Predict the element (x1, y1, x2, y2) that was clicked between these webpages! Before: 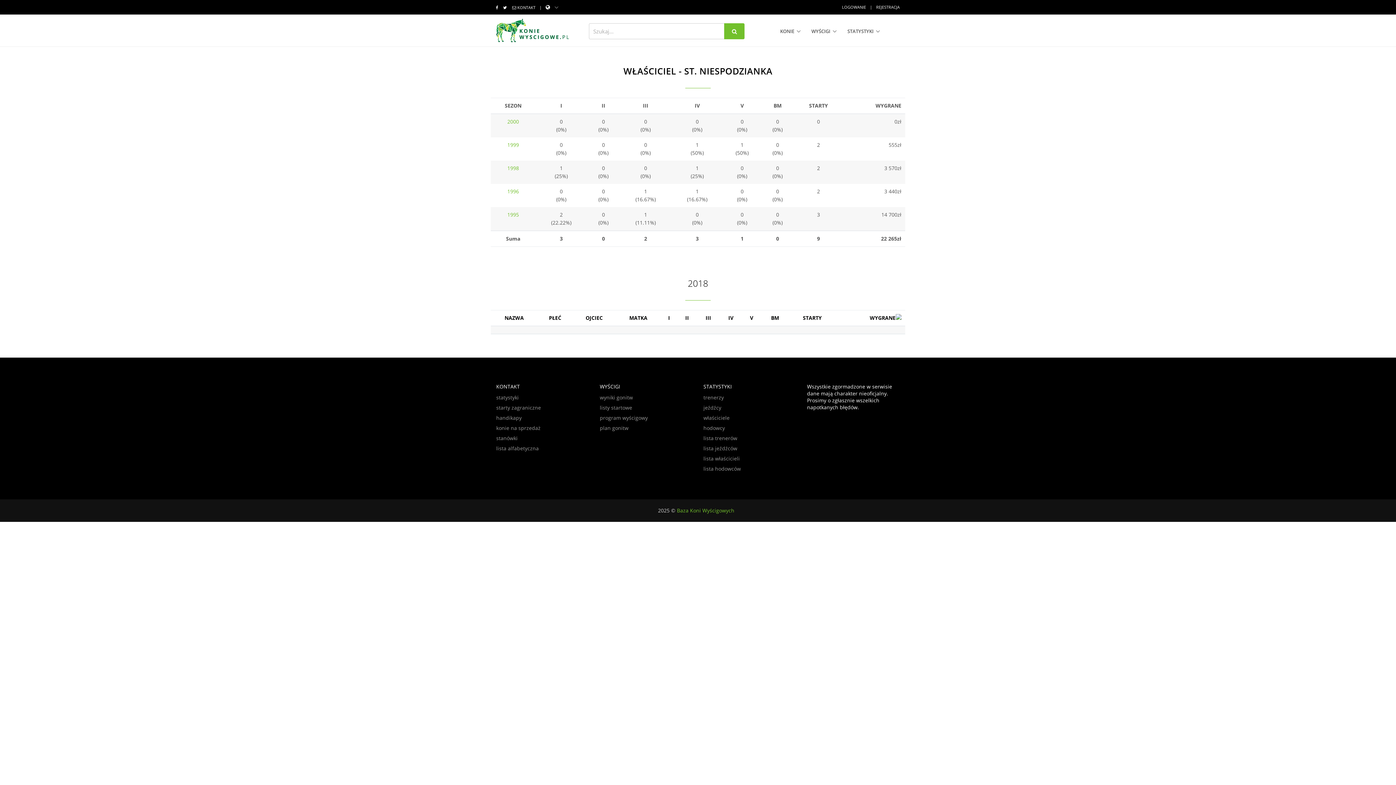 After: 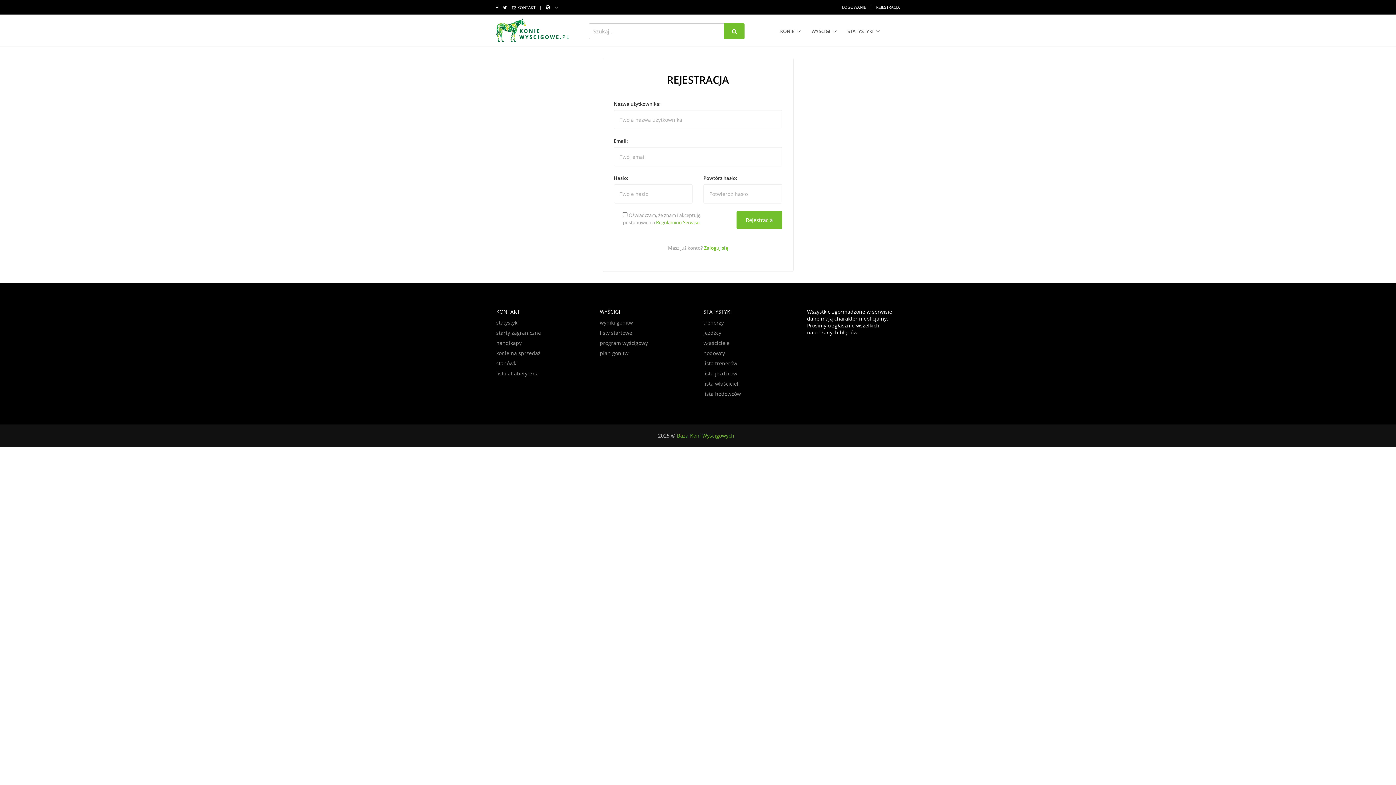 Action: label: REJESTRACJA bbox: (876, 4, 900, 9)